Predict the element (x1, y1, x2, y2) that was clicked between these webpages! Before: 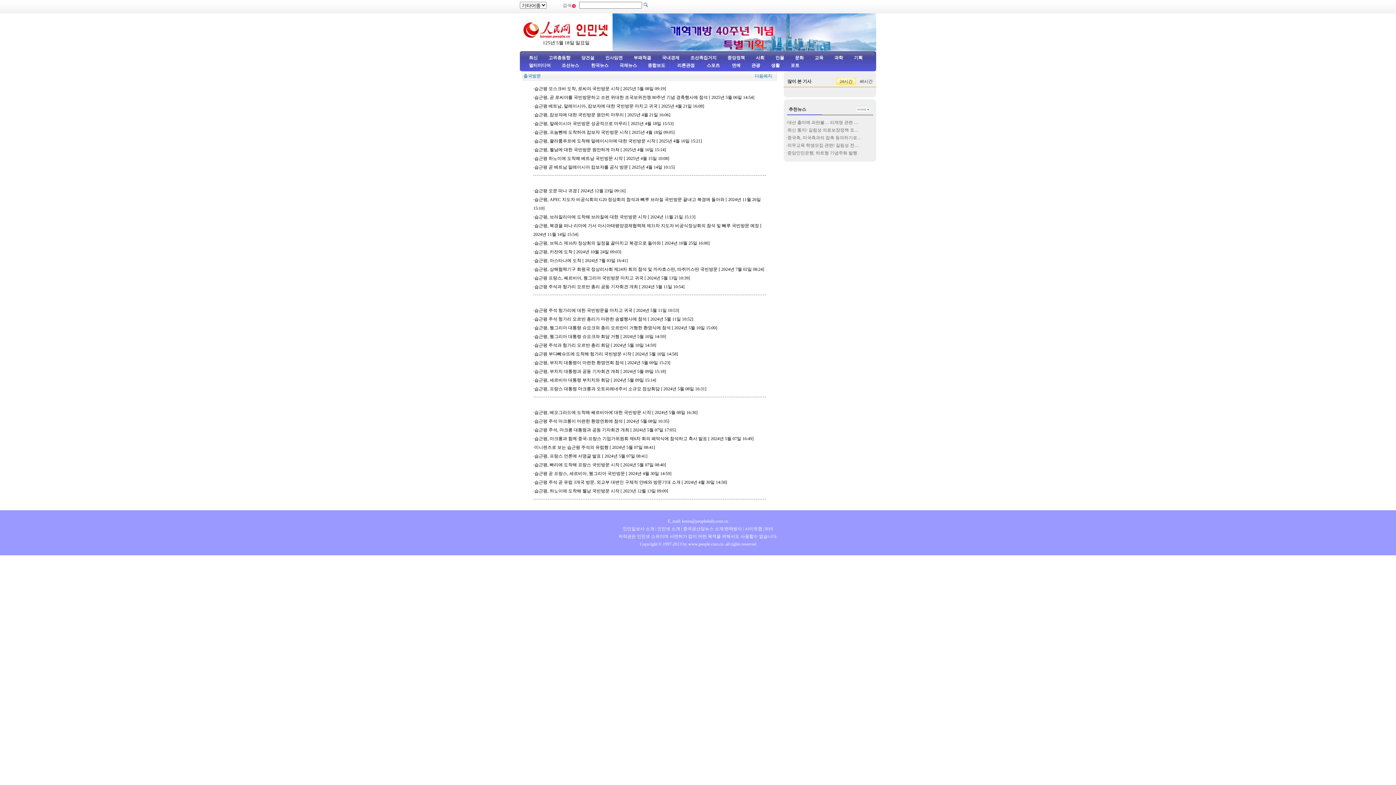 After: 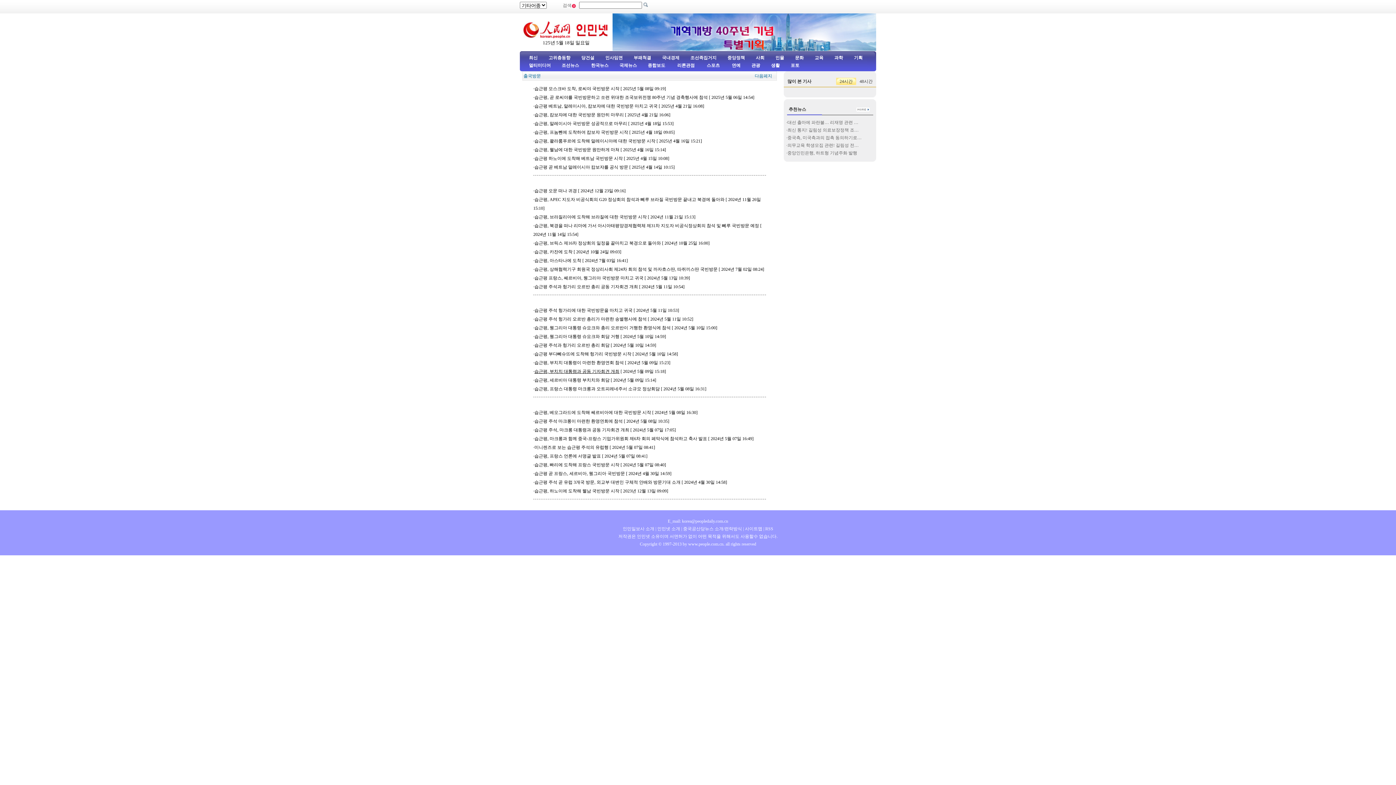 Action: label: 습근평, 부치치 대통령과 공동 기자회견 개최 bbox: (534, 369, 619, 374)